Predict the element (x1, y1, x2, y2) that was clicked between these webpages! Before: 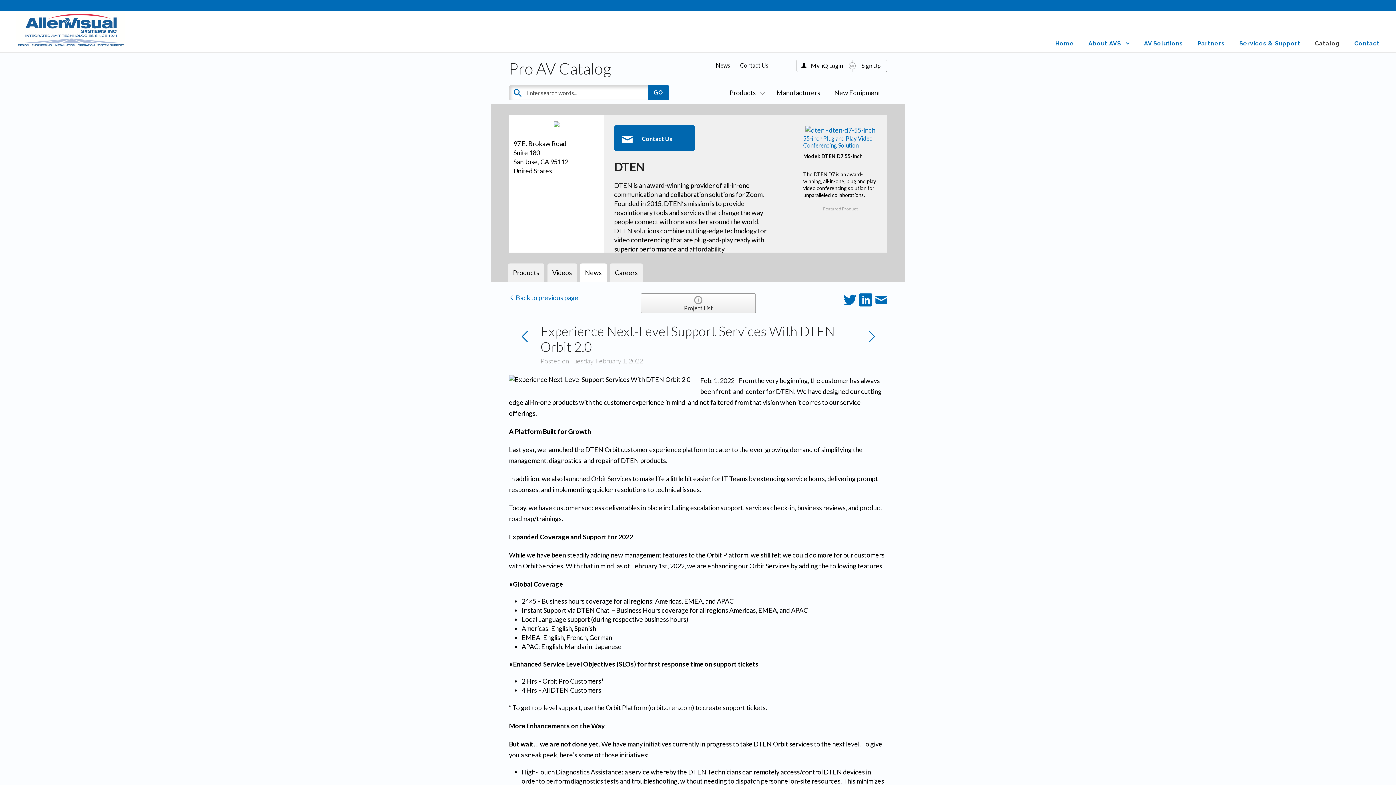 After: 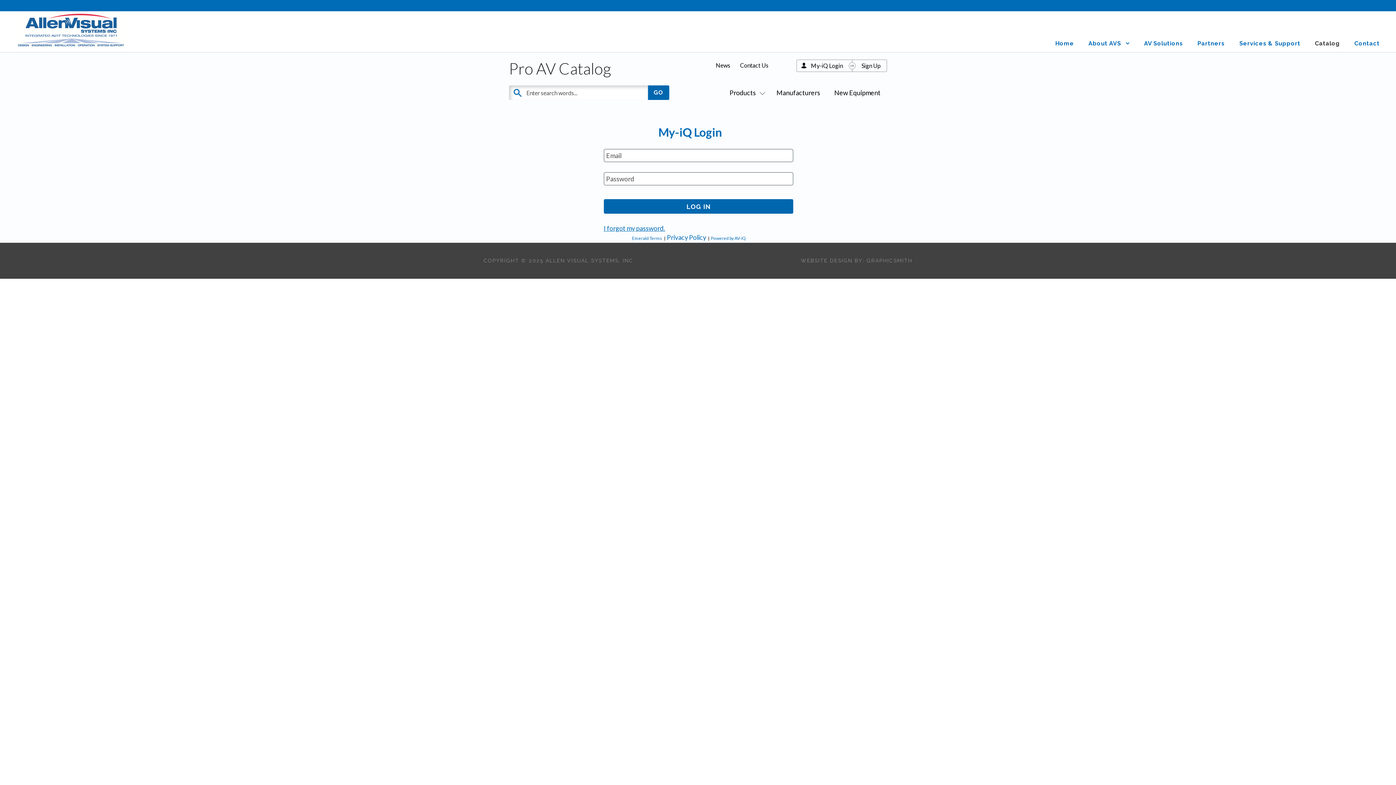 Action: bbox: (811, 62, 843, 69) label: My-iQ Login